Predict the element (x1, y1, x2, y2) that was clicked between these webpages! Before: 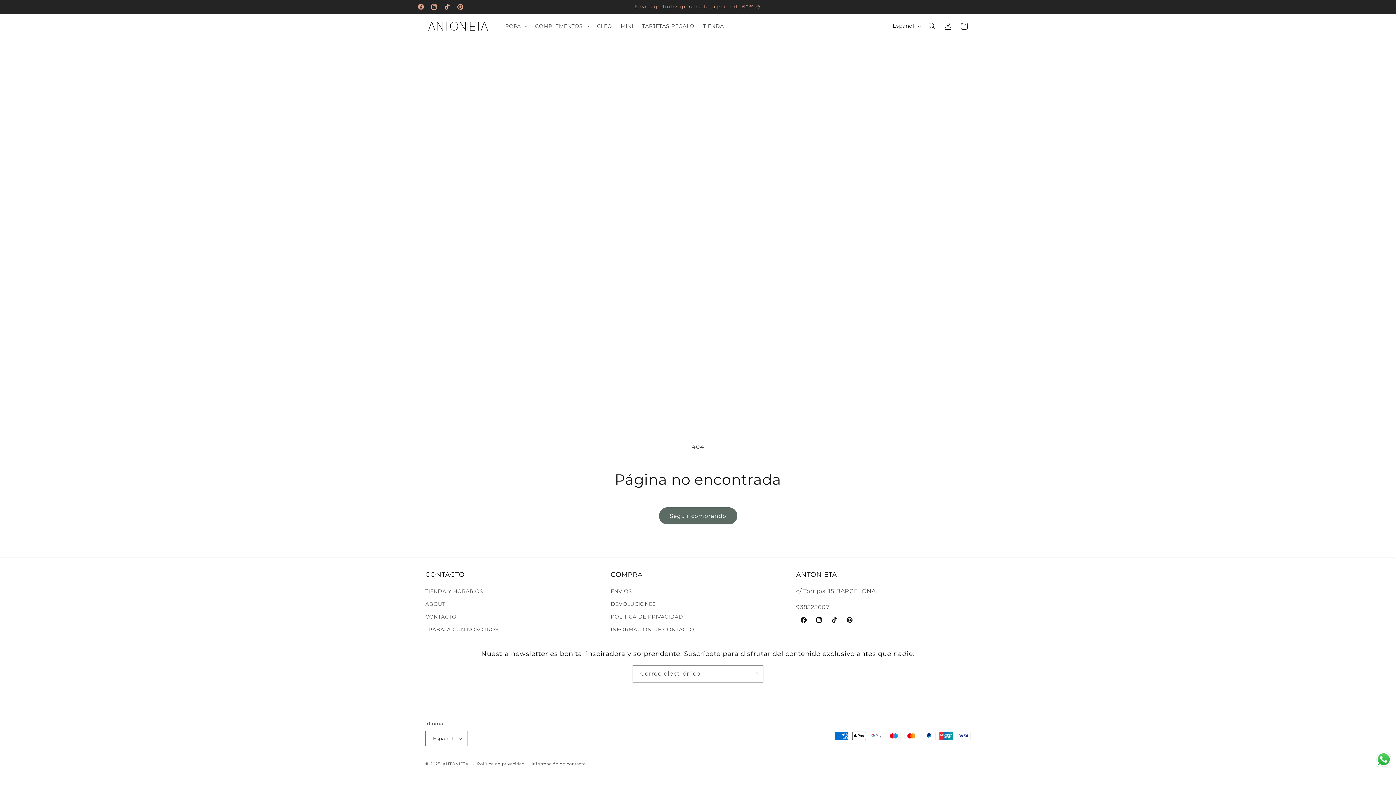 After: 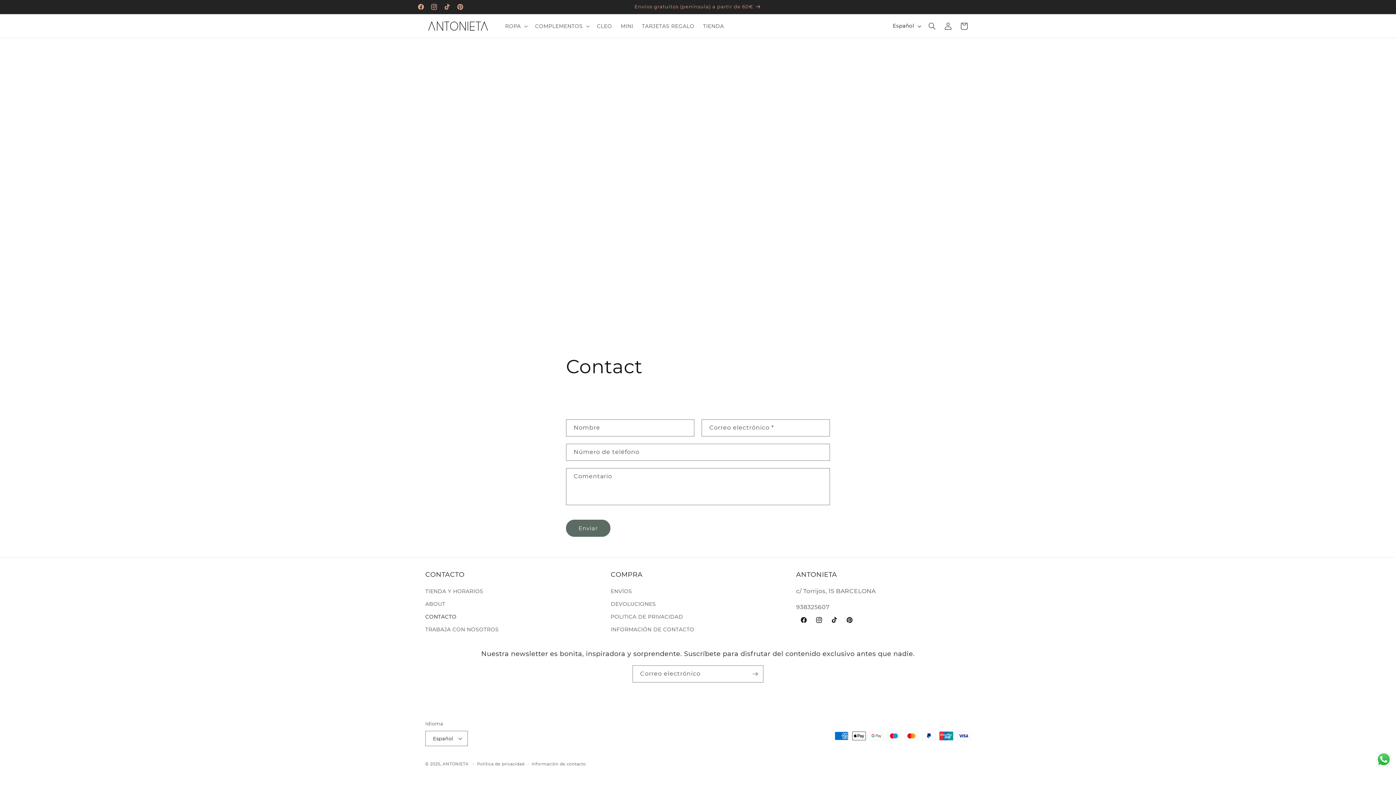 Action: label: CONTACTO bbox: (425, 610, 456, 623)